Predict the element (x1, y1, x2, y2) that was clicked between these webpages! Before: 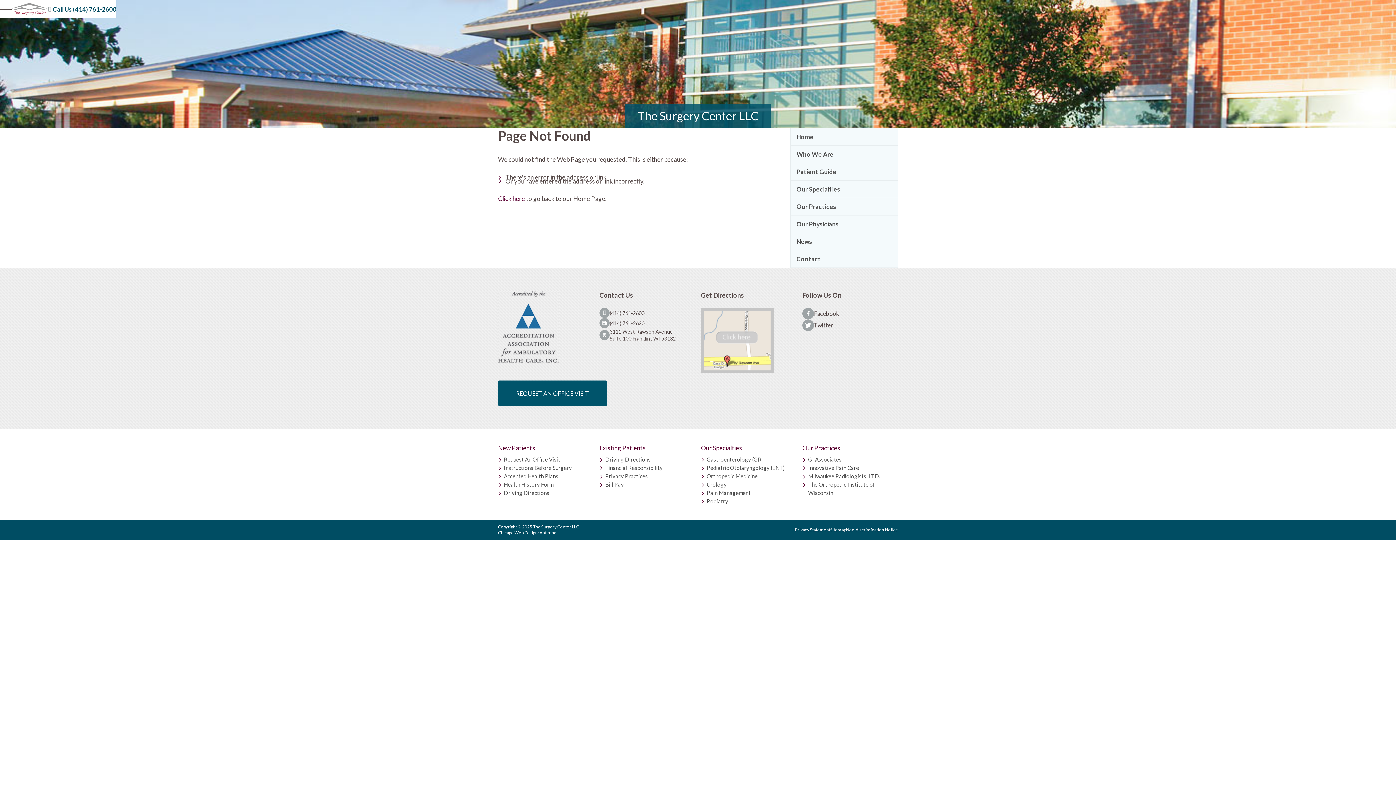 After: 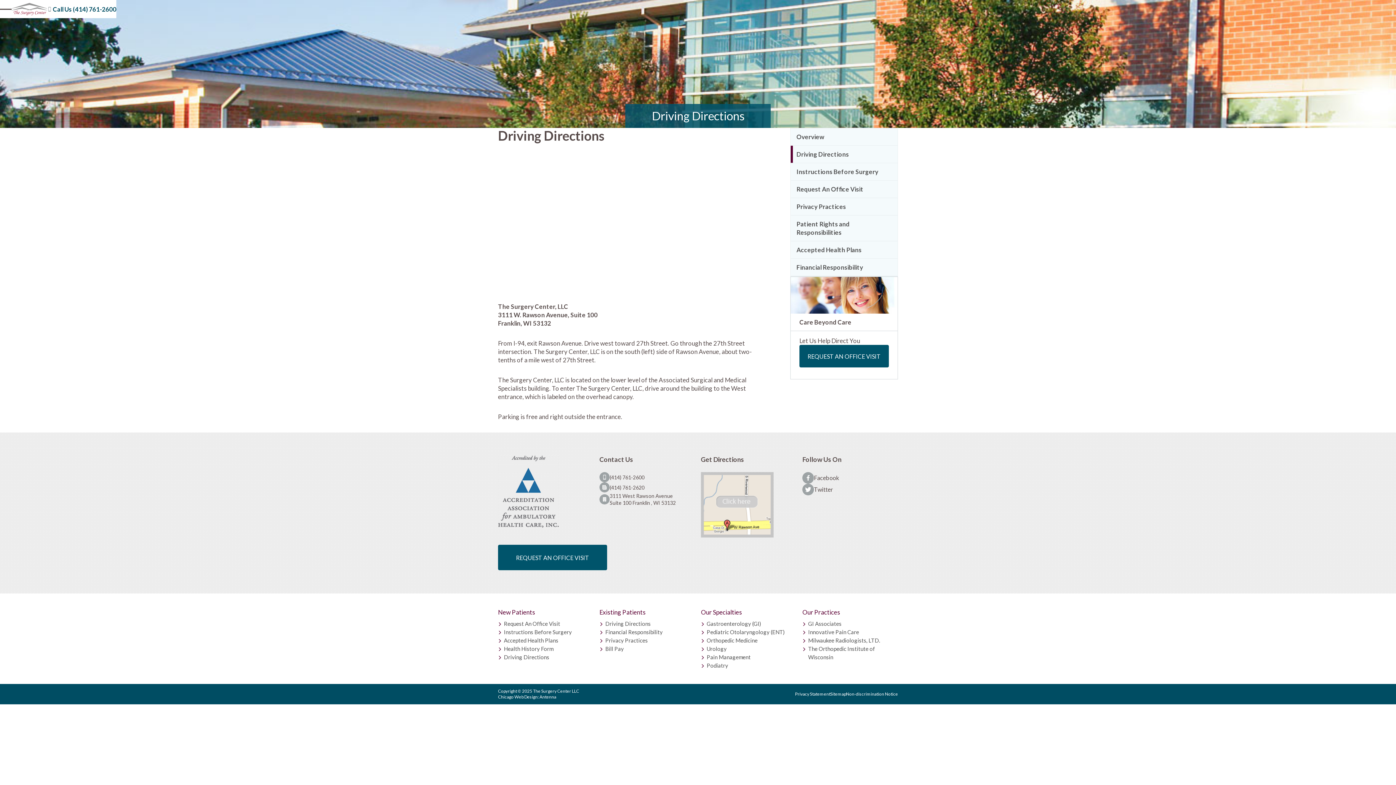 Action: label: Driving Directions bbox: (504, 489, 549, 496)